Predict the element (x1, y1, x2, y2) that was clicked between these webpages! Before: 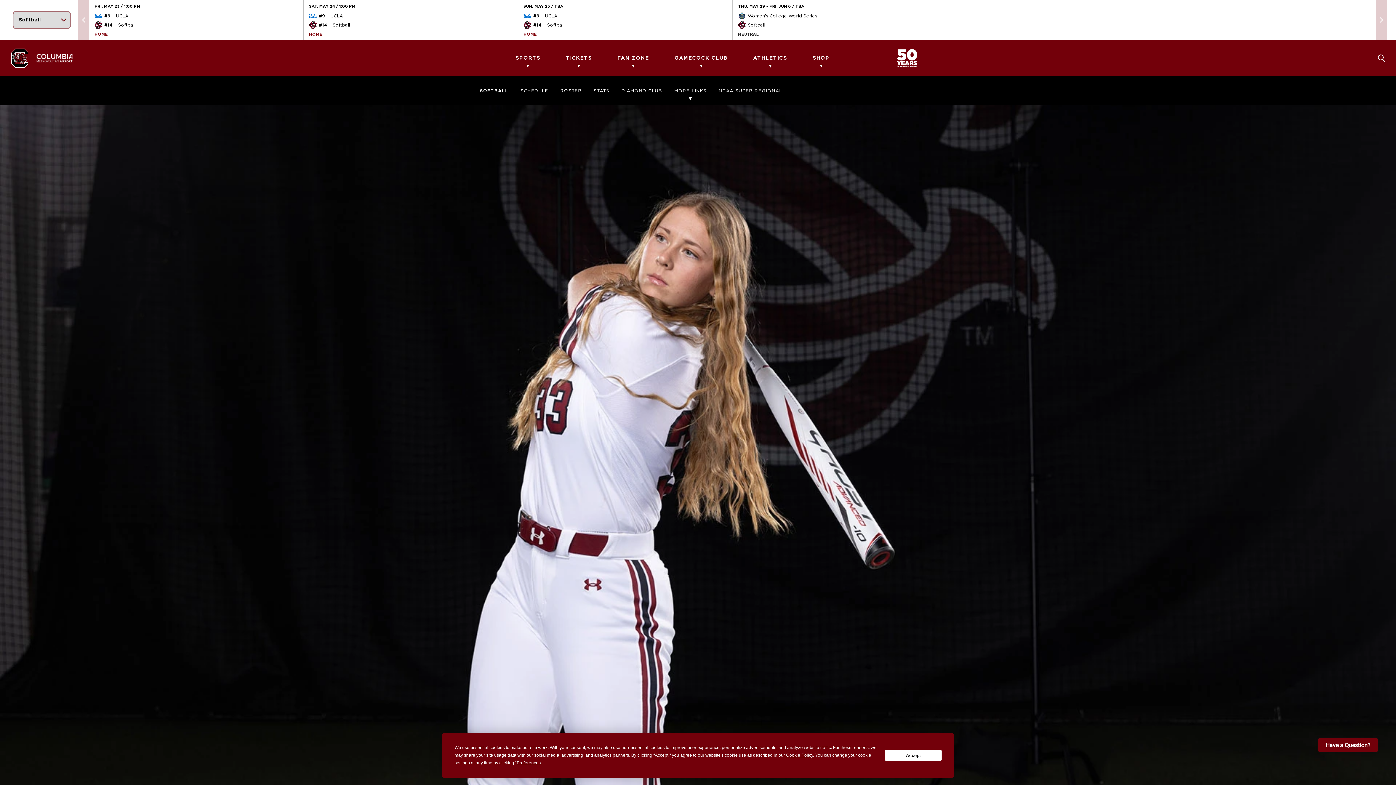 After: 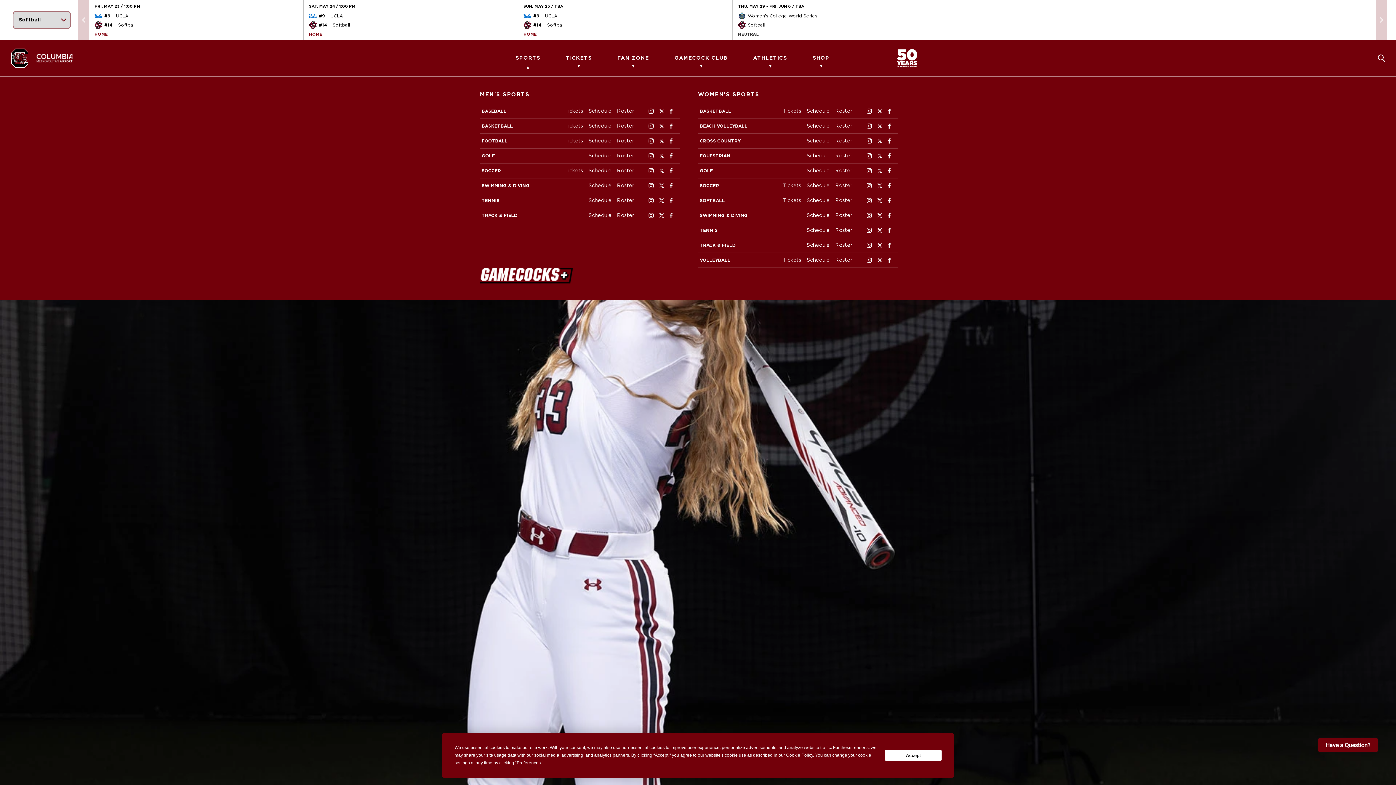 Action: label: SPORTS bbox: (515, 40, 540, 76)